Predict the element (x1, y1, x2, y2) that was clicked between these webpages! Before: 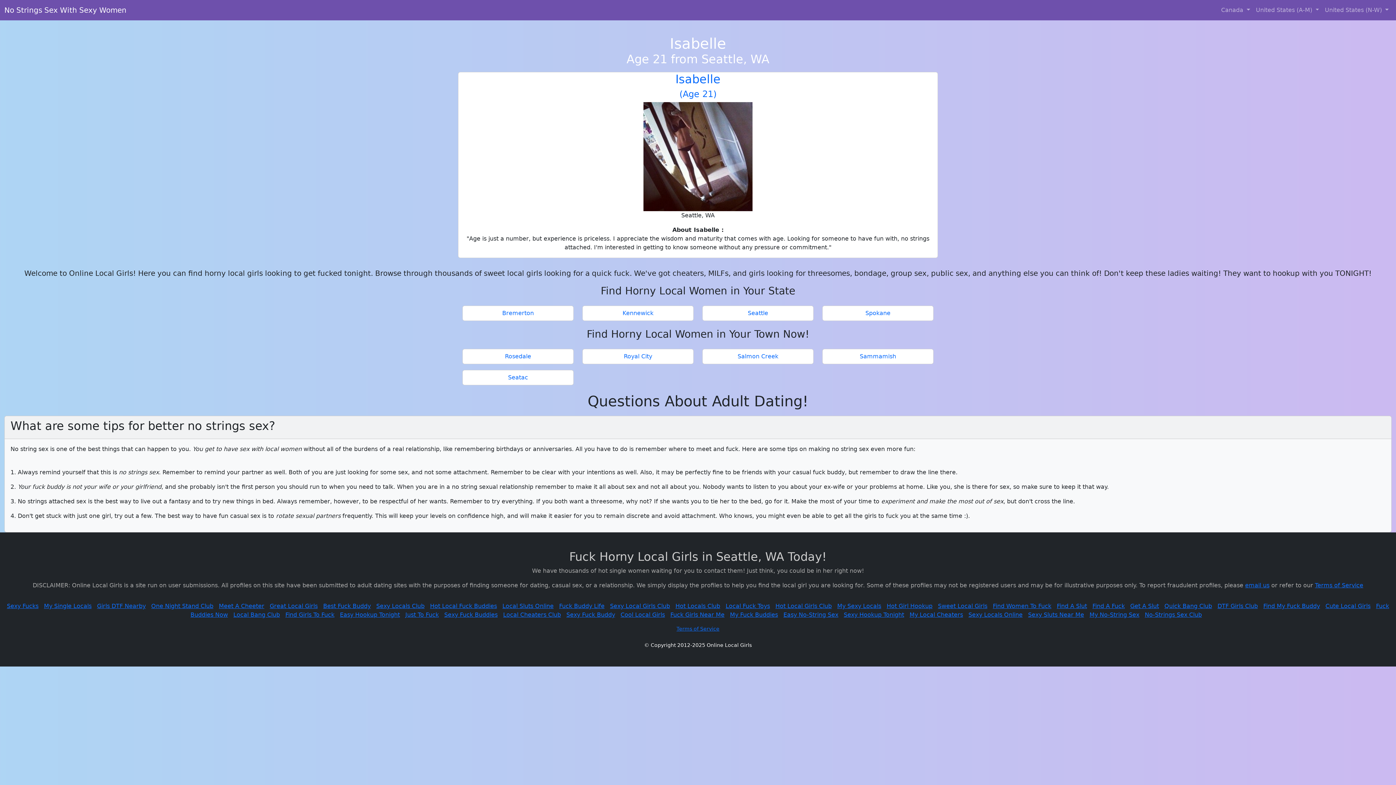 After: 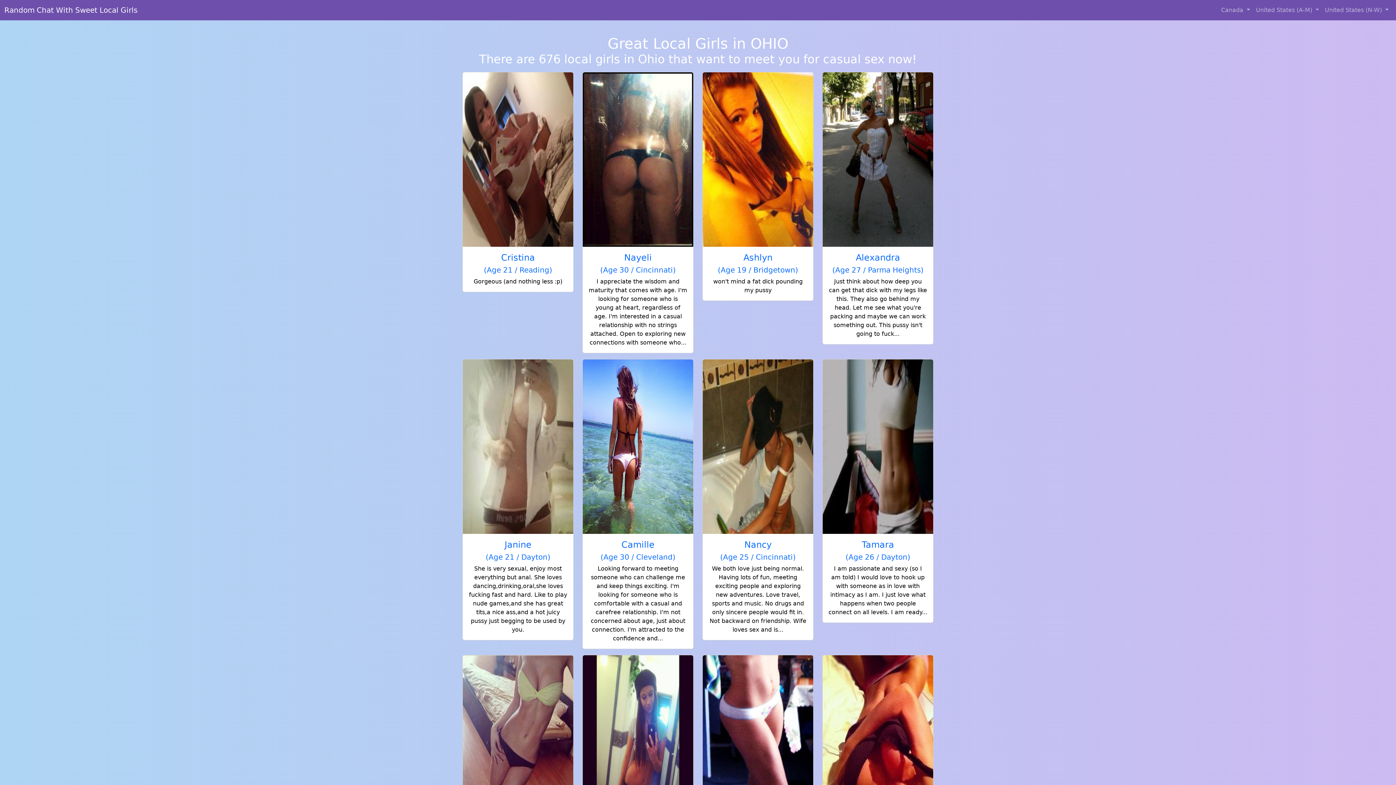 Action: bbox: (269, 602, 317, 609) label: Great Local Girls